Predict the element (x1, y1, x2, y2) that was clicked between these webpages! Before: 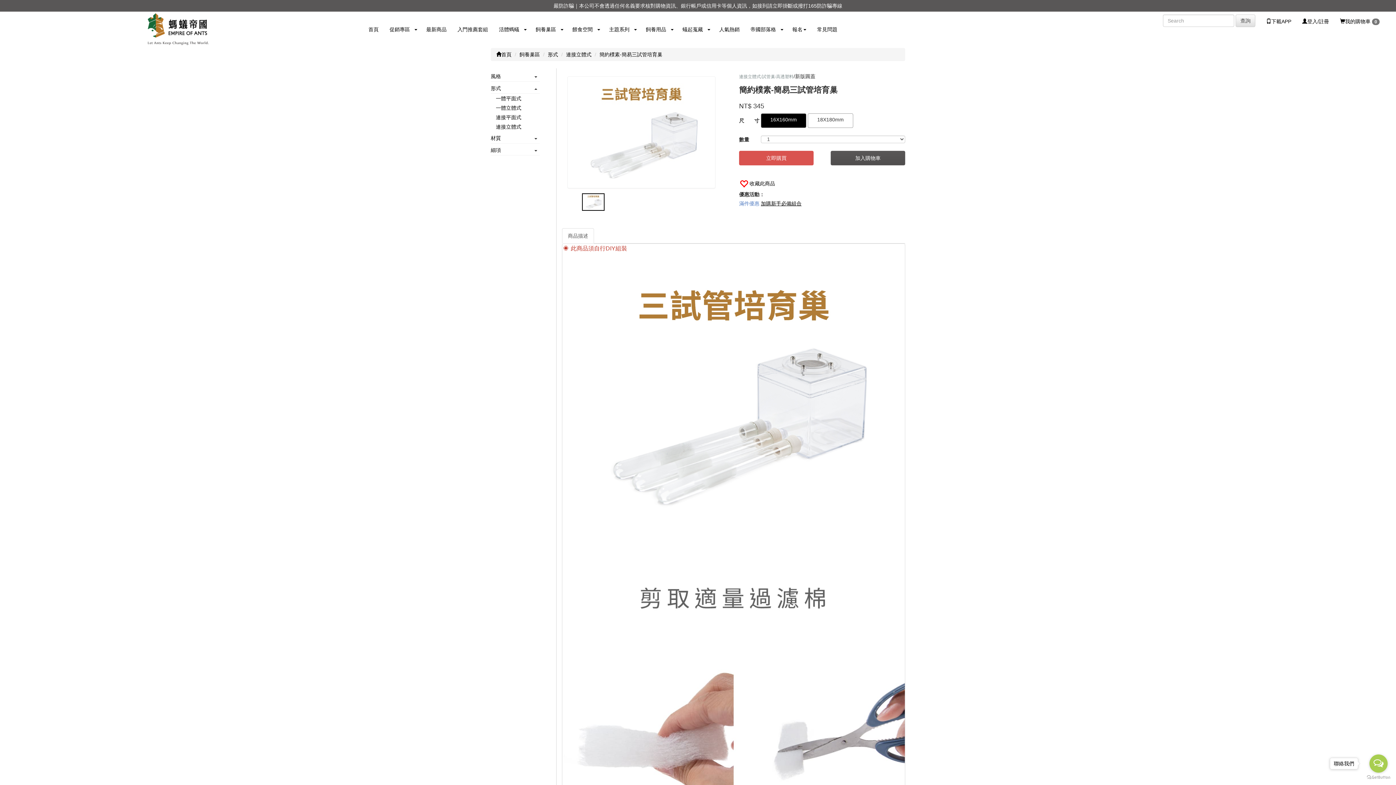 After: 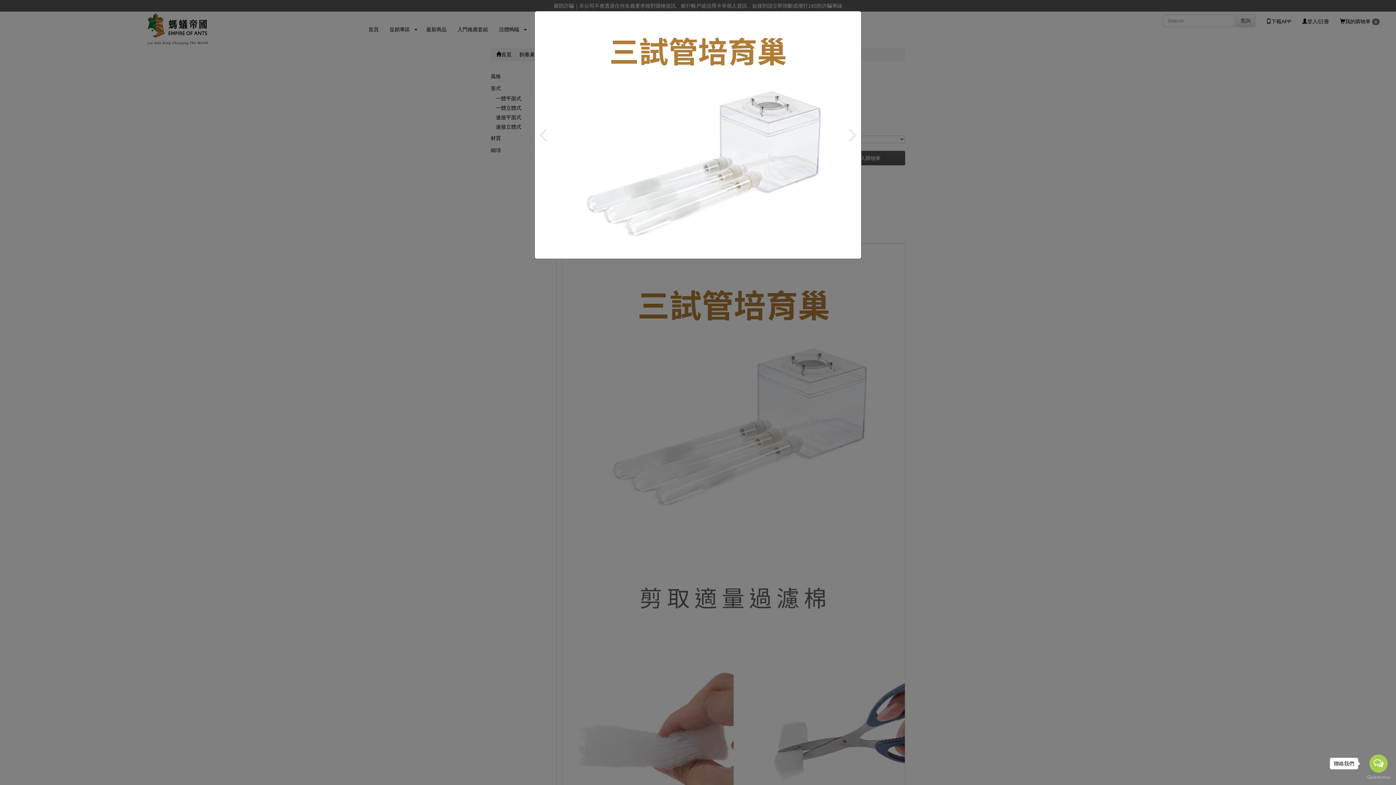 Action: bbox: (567, 76, 715, 188)